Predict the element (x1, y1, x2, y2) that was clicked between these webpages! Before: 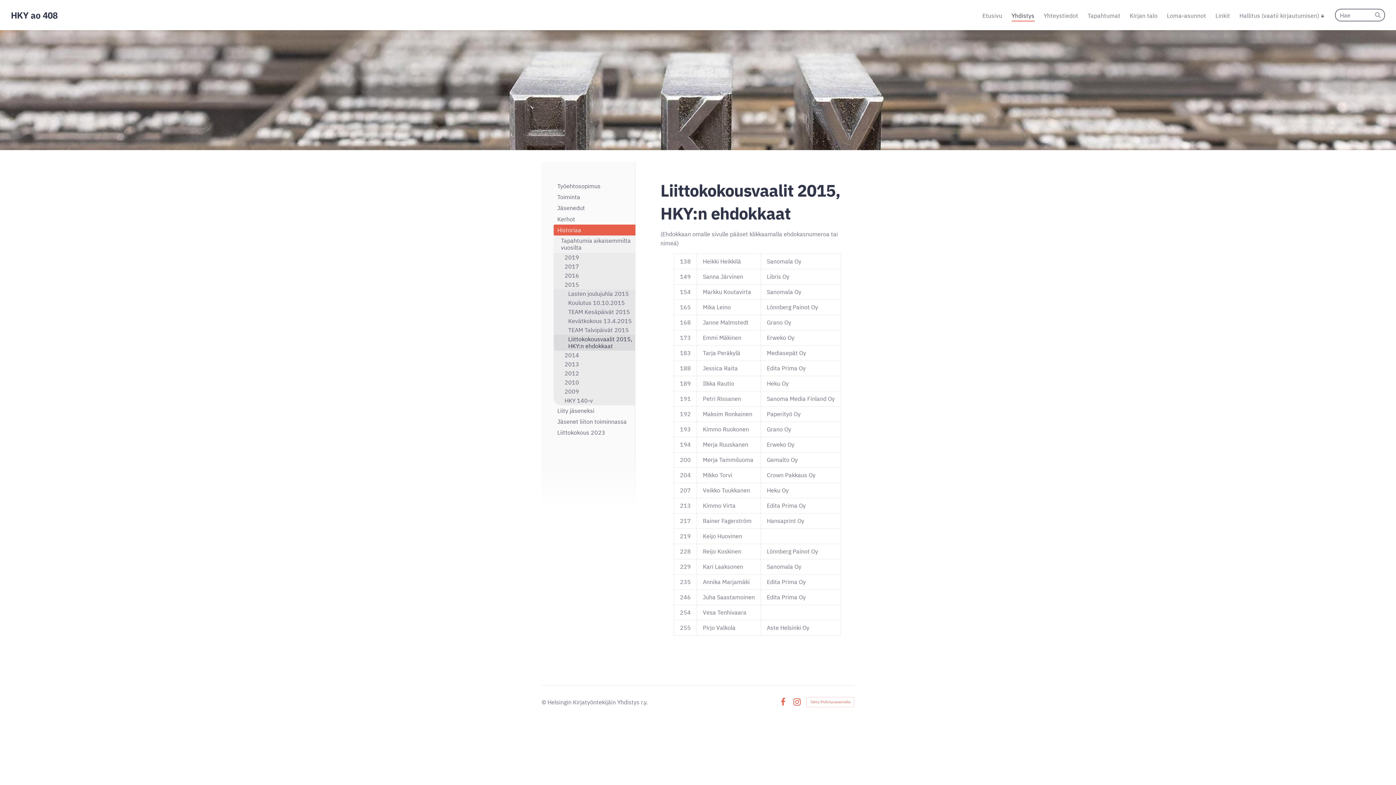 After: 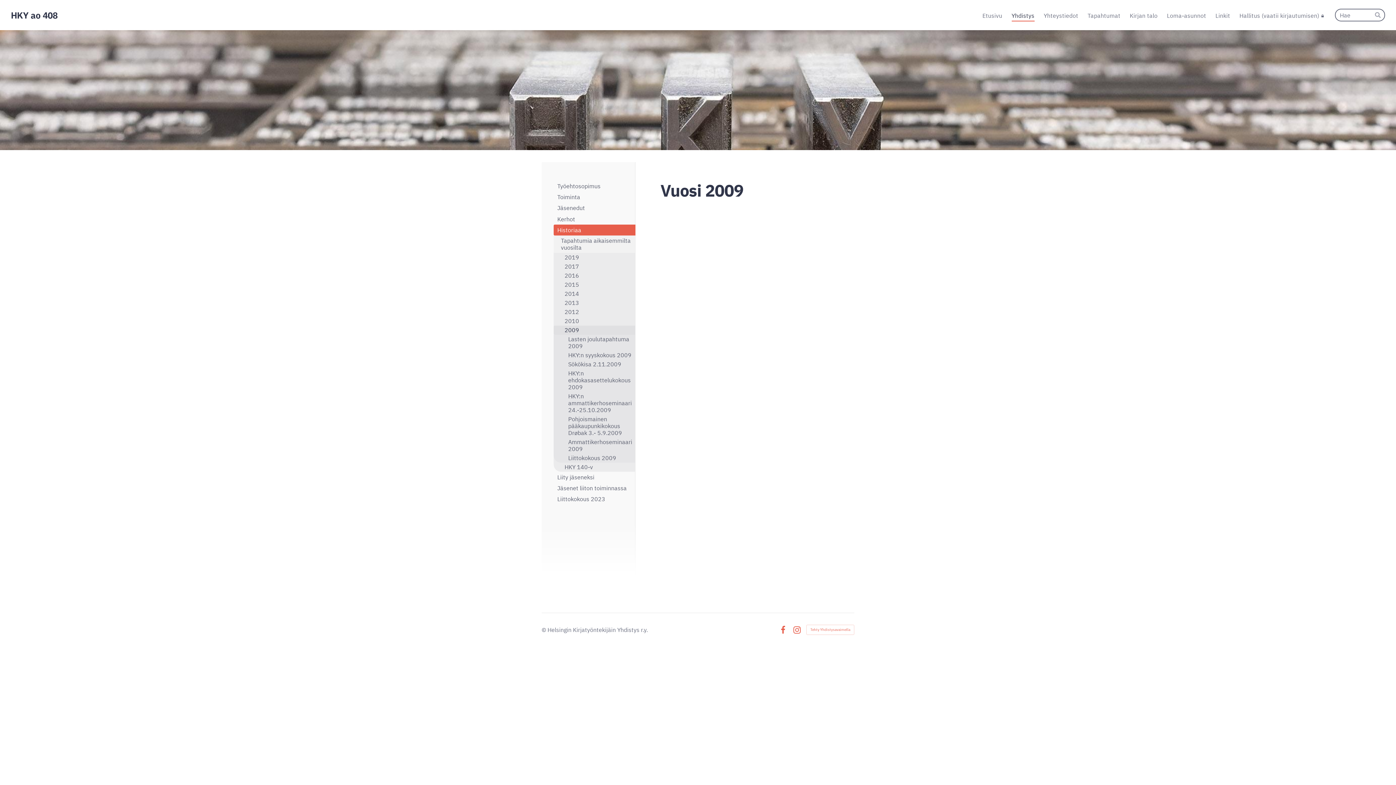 Action: label: 2009 bbox: (553, 387, 635, 396)